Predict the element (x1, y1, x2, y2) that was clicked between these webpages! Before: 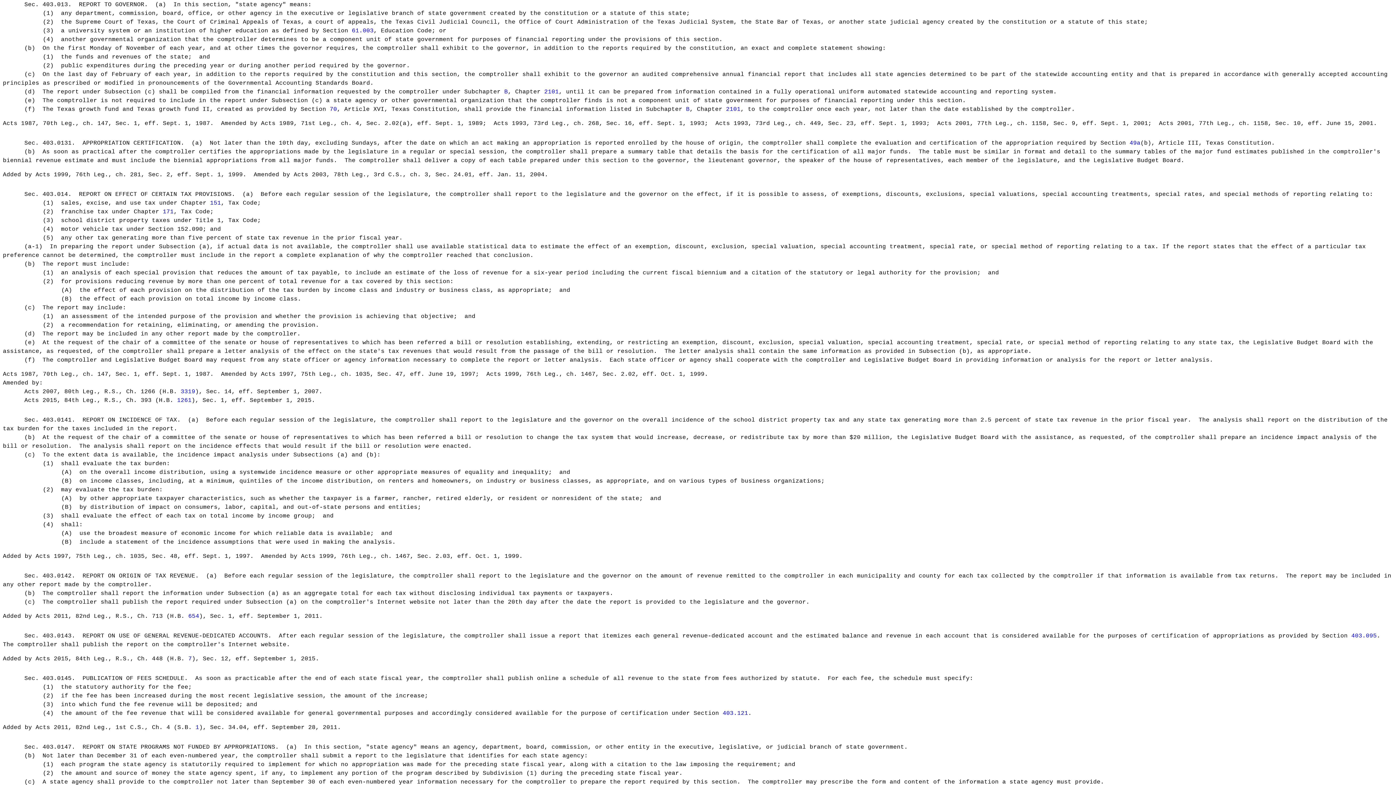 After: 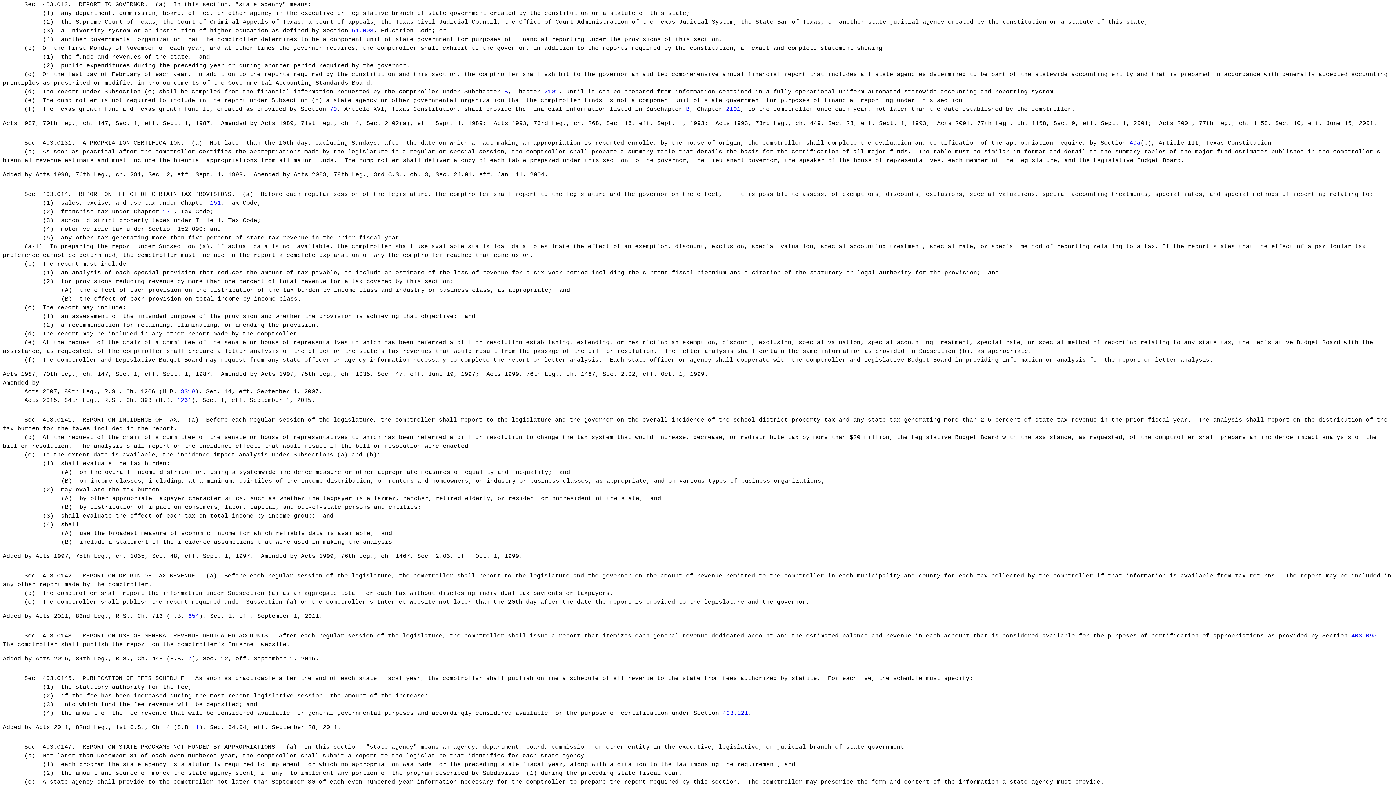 Action: label: B bbox: (686, 106, 689, 112)